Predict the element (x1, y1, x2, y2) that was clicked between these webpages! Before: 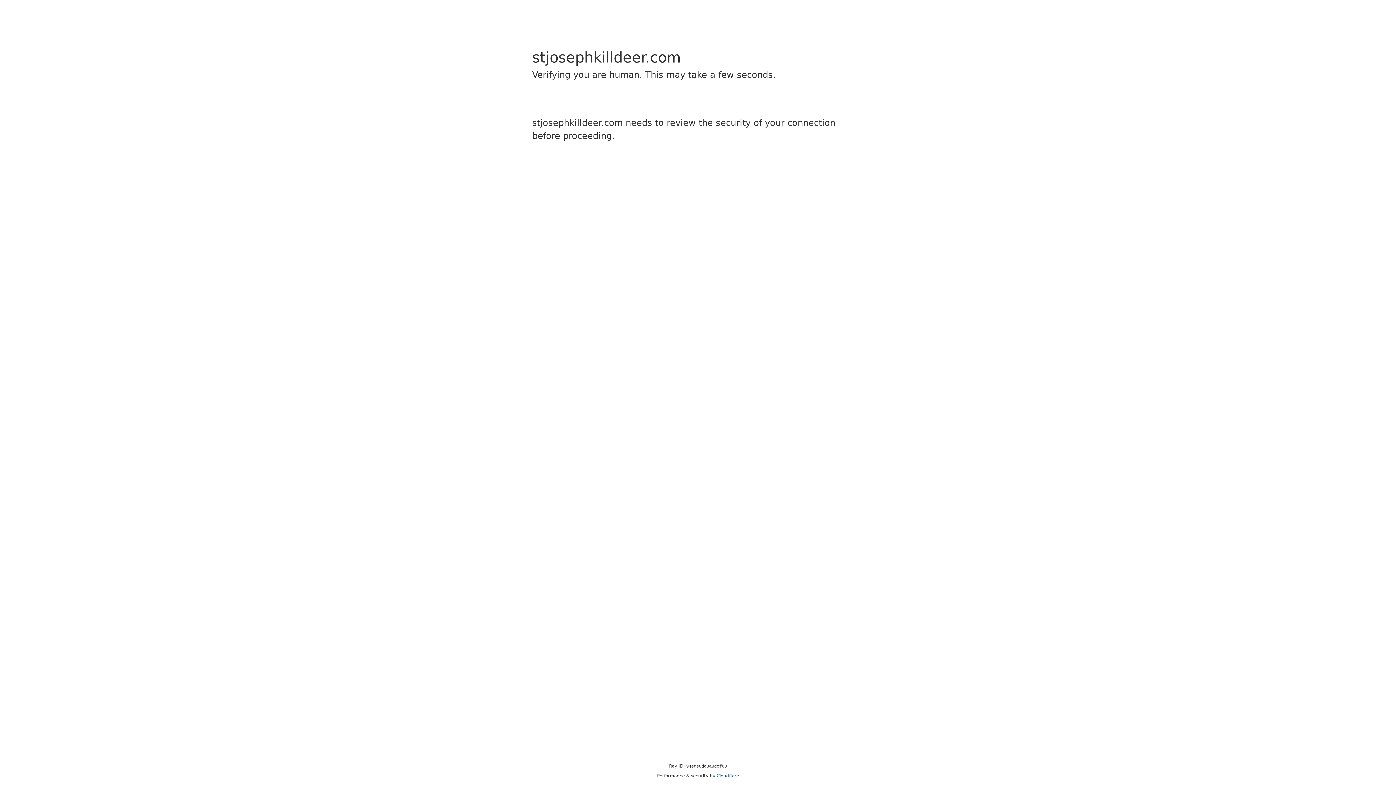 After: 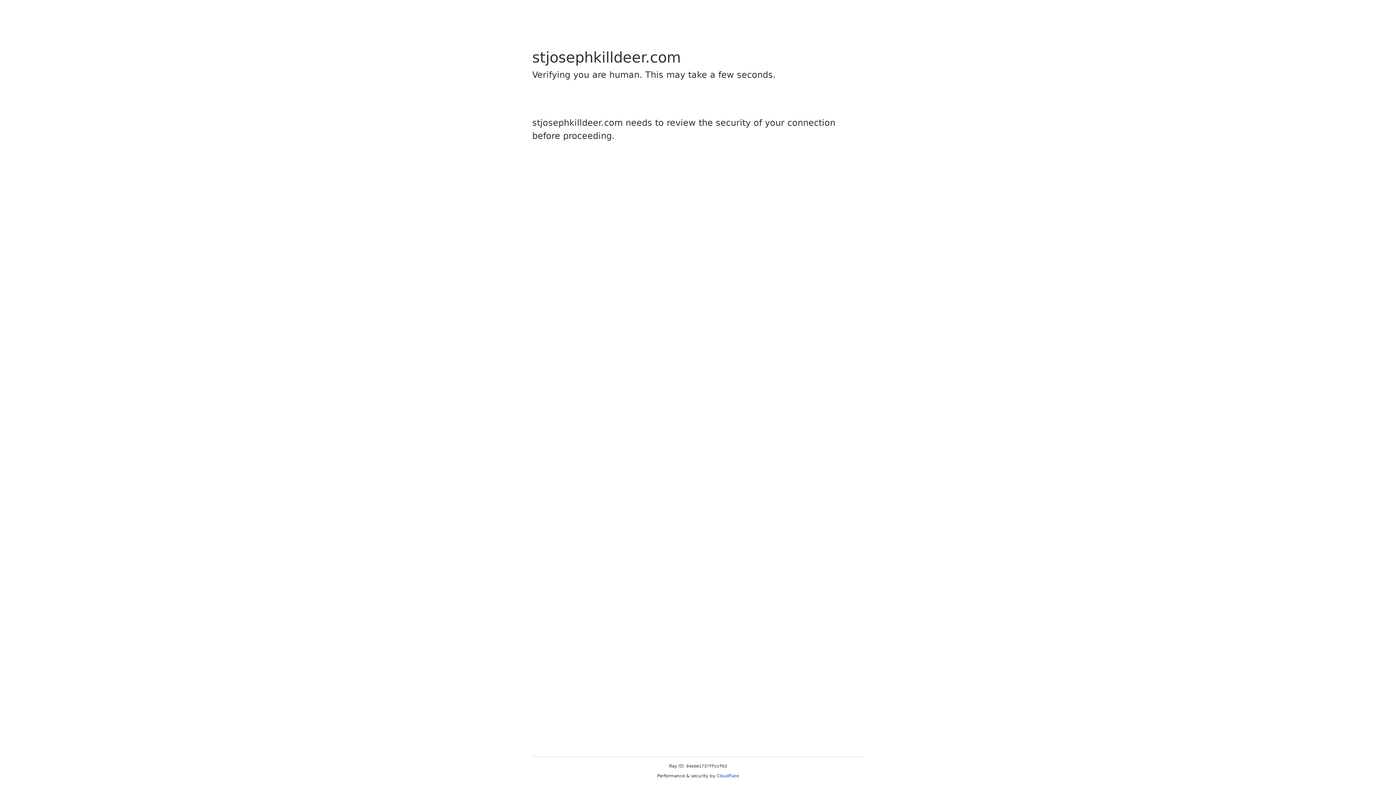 Action: label: Cloudflare bbox: (716, 773, 739, 778)